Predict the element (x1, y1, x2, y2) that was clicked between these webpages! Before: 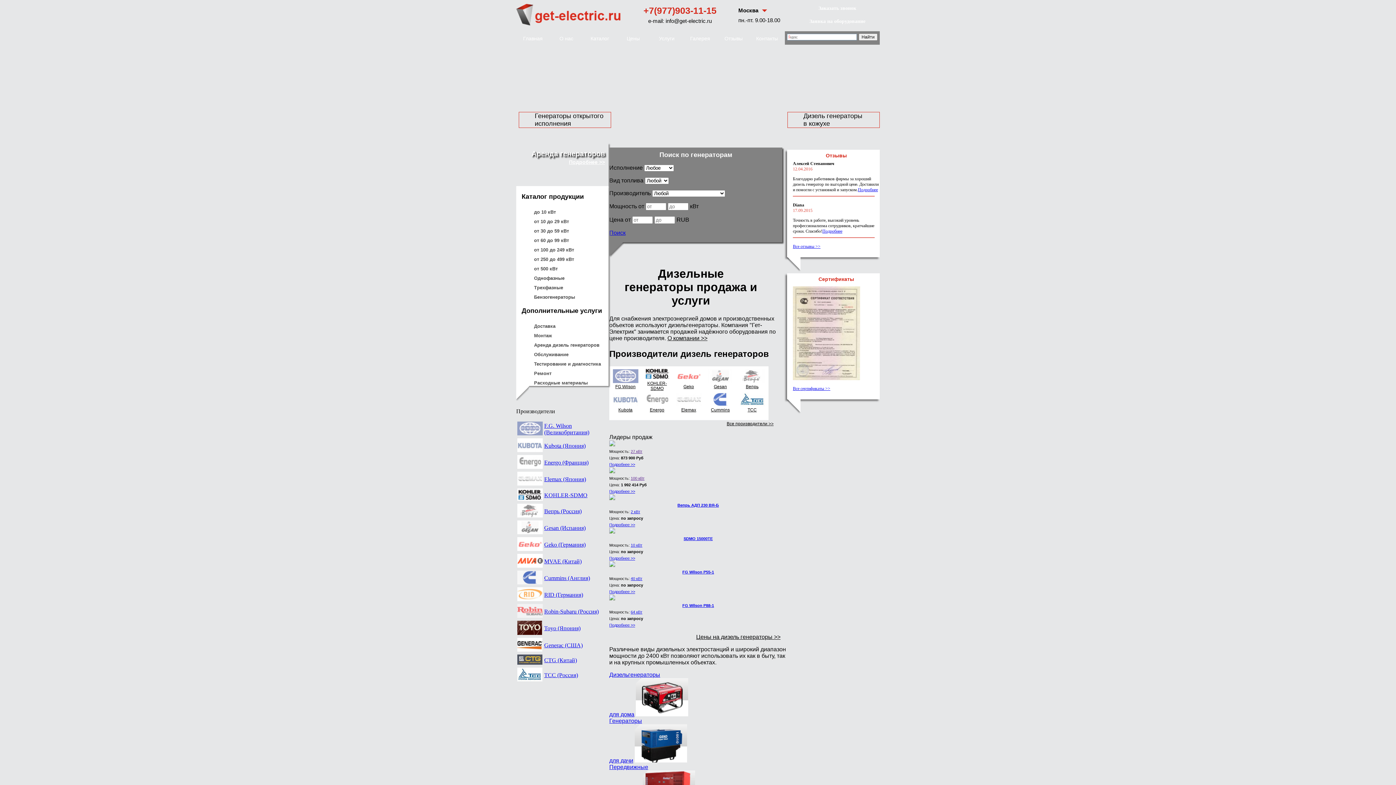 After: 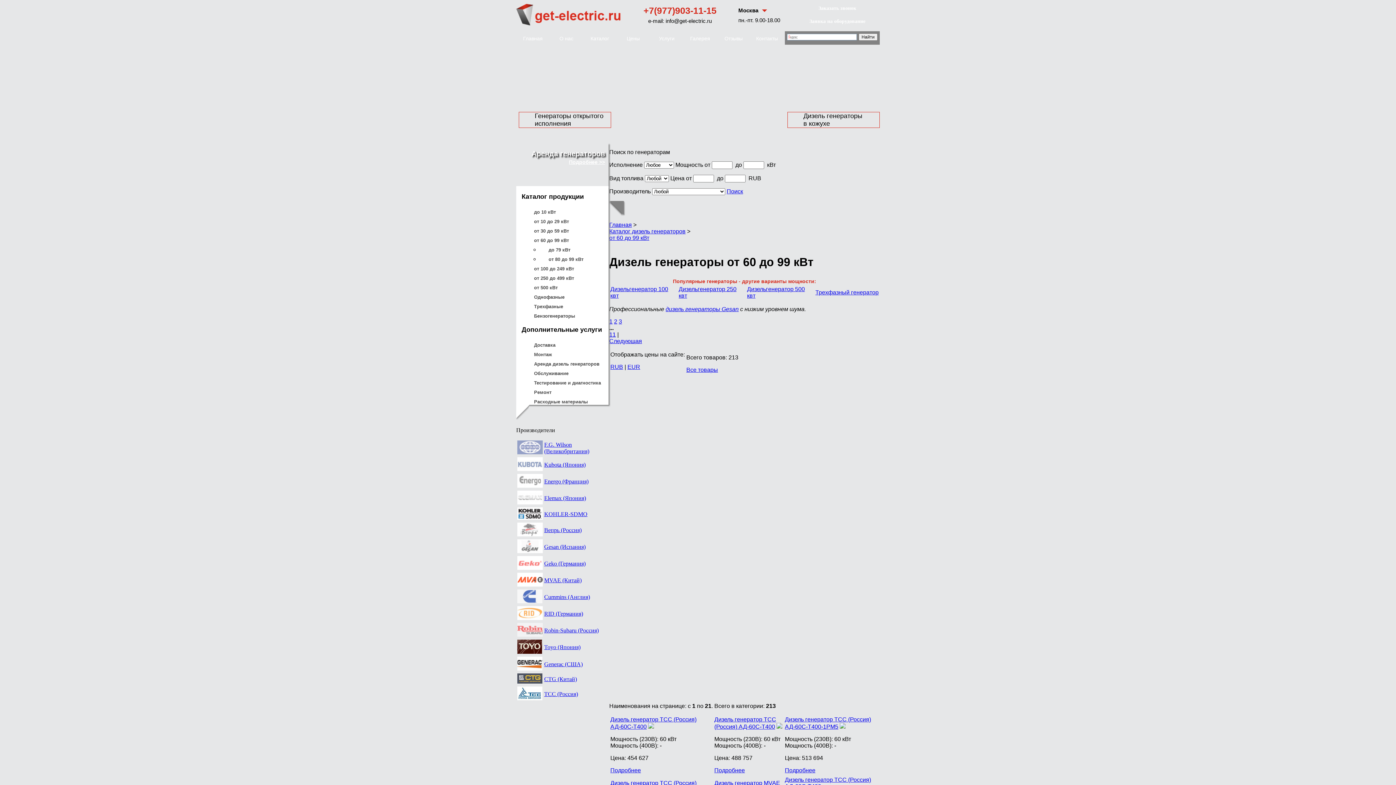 Action: label: 64 кВт bbox: (630, 610, 642, 614)